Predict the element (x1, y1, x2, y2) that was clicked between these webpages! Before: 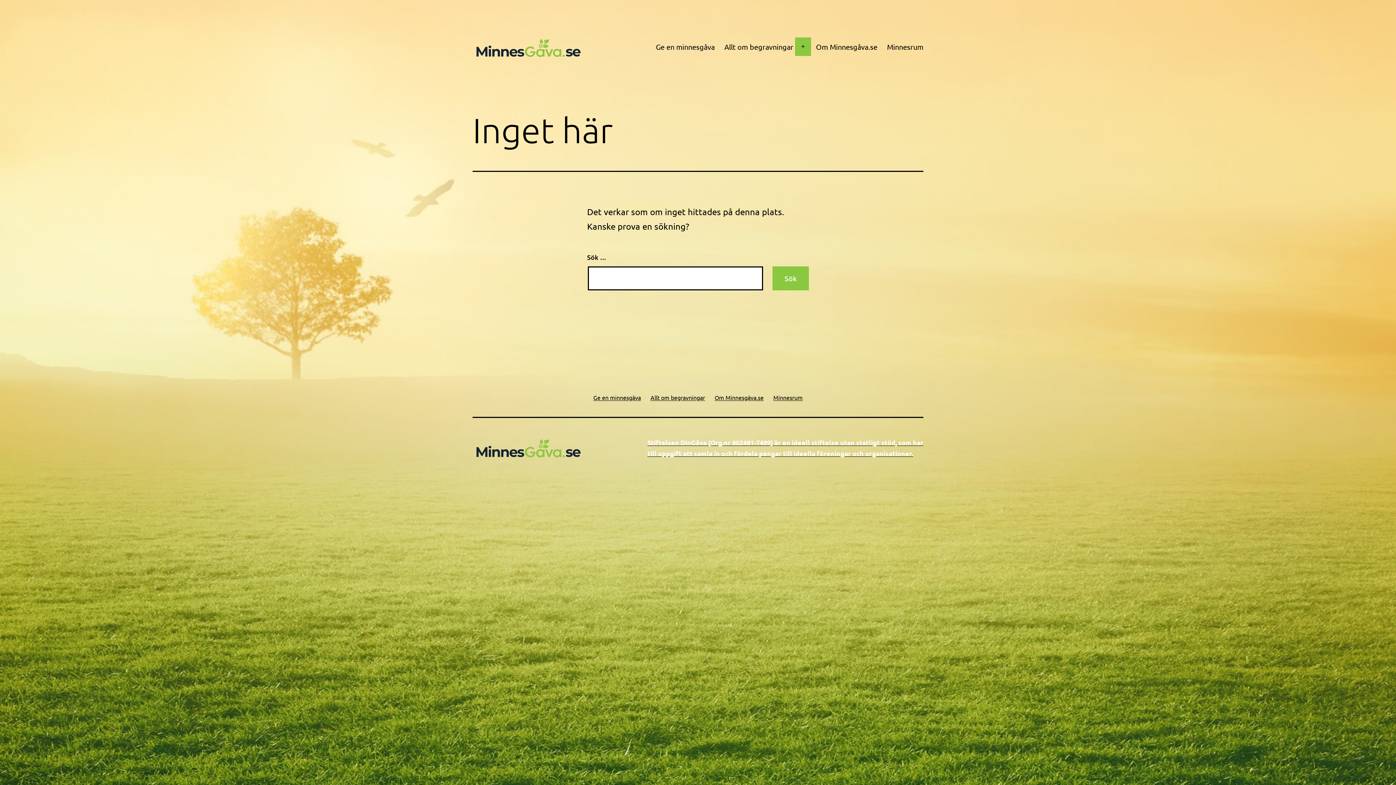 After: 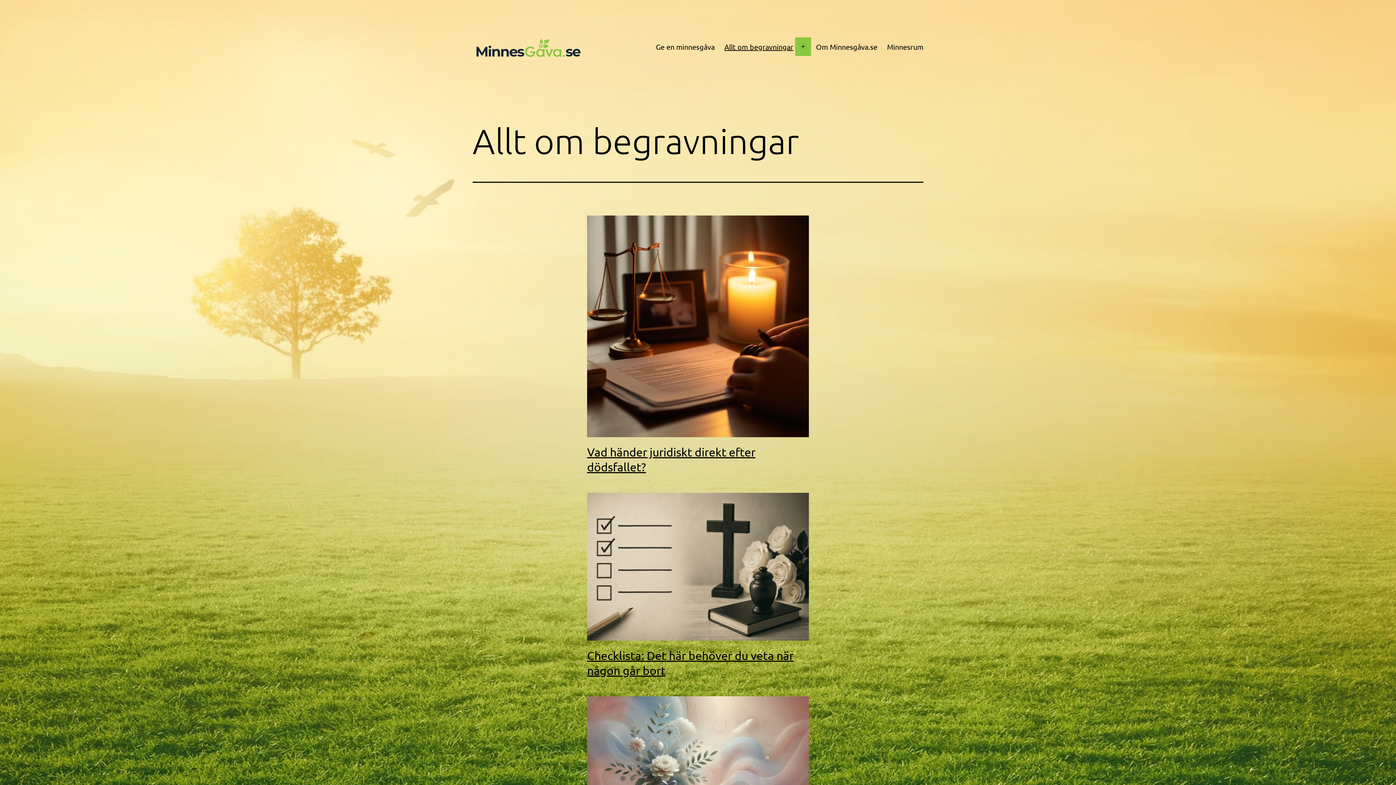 Action: label: Allt om begravningar bbox: (719, 37, 798, 55)